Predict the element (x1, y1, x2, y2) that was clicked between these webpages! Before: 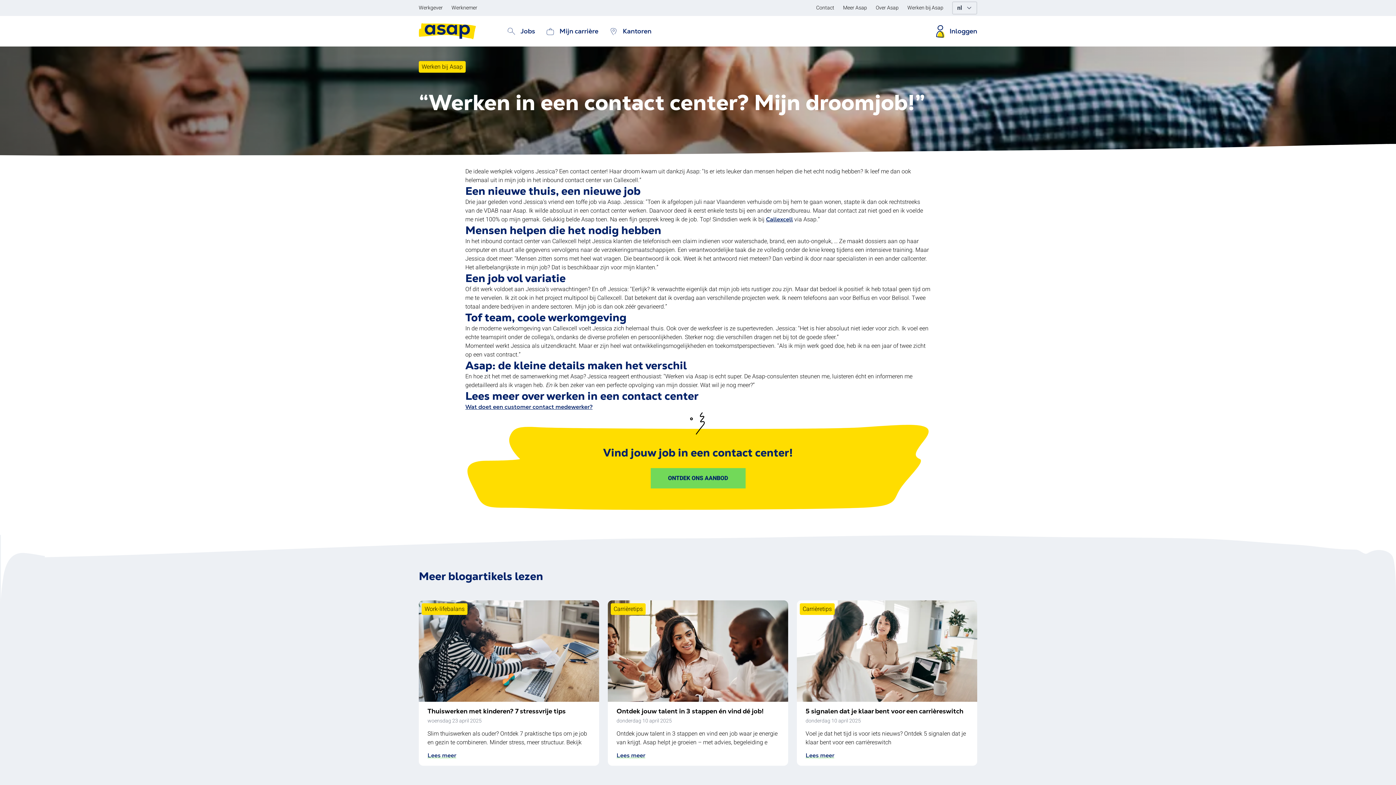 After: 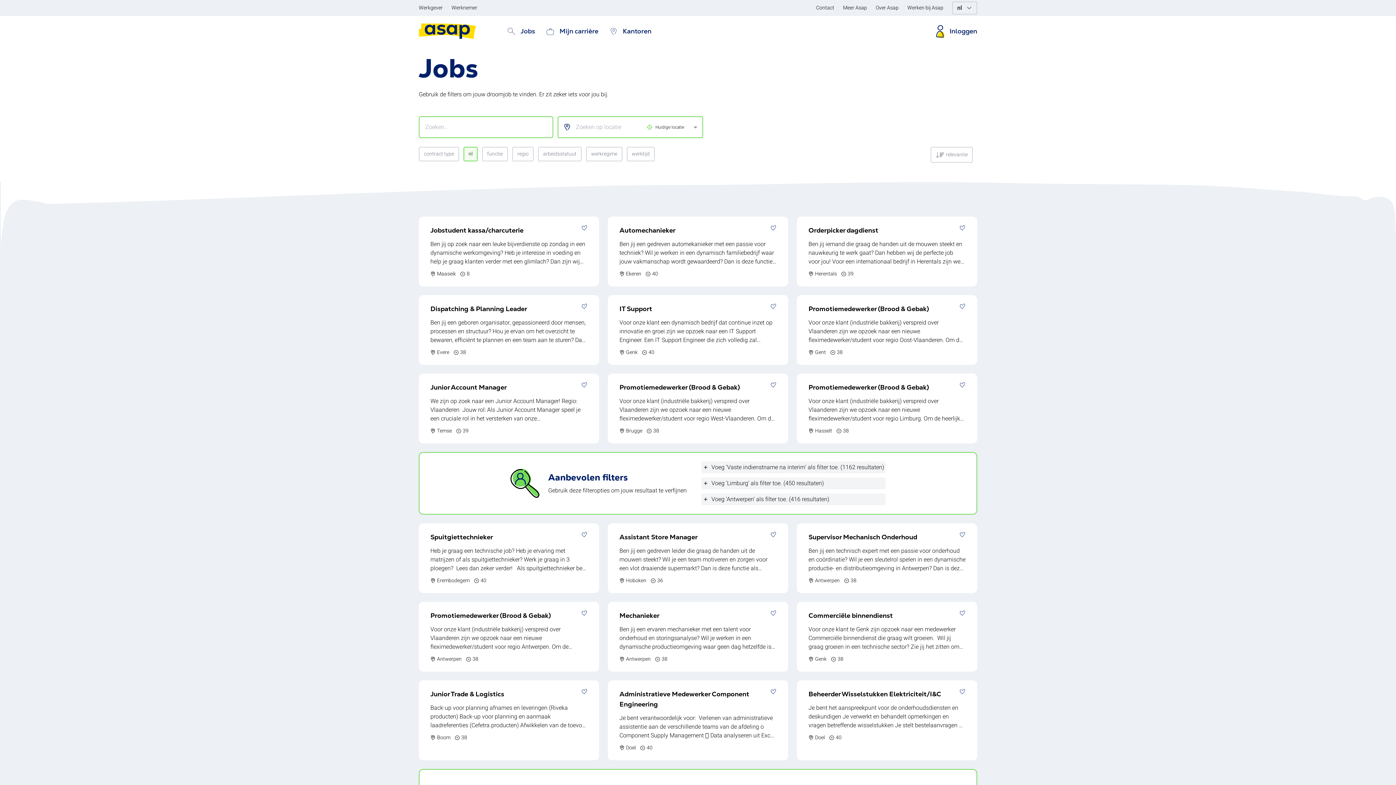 Action: bbox: (505, 24, 535, 37) label: Jobs